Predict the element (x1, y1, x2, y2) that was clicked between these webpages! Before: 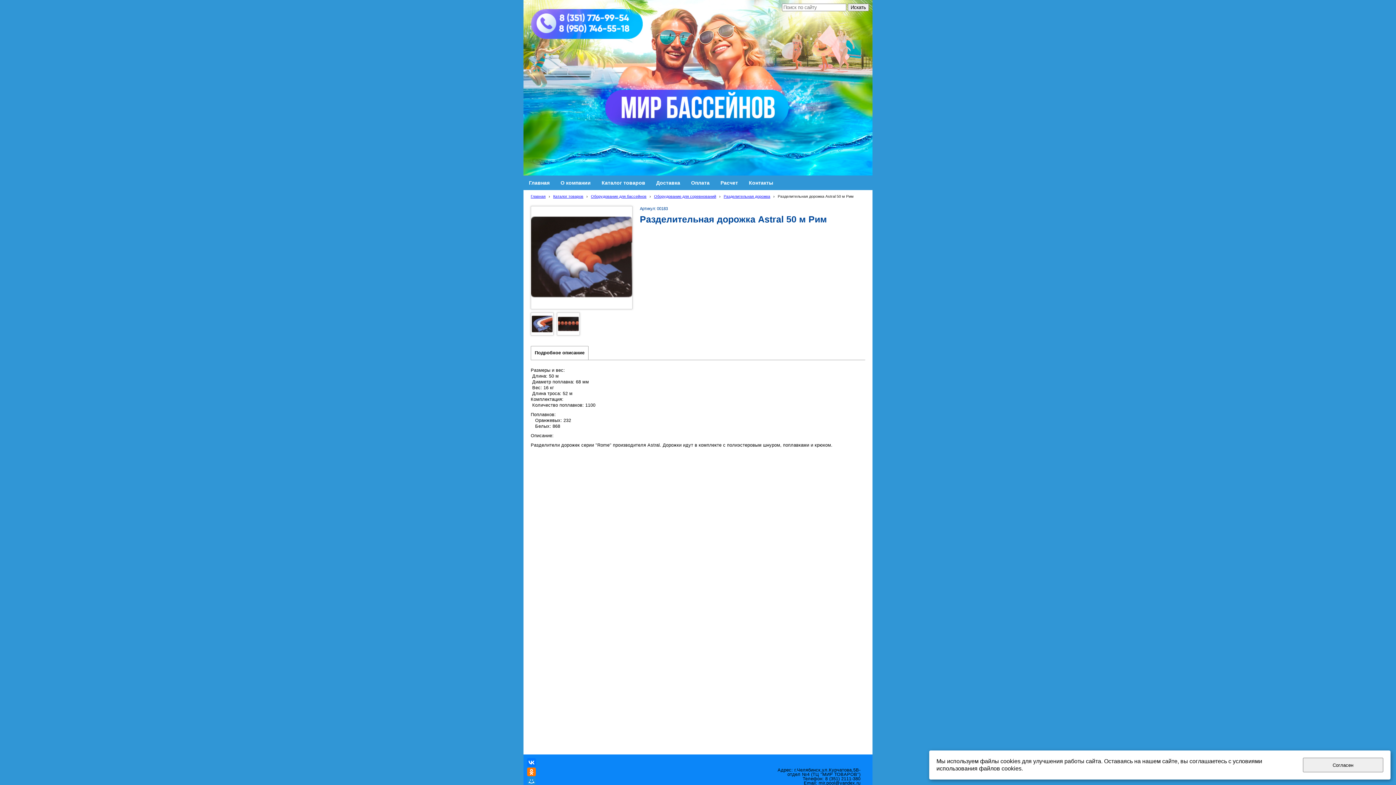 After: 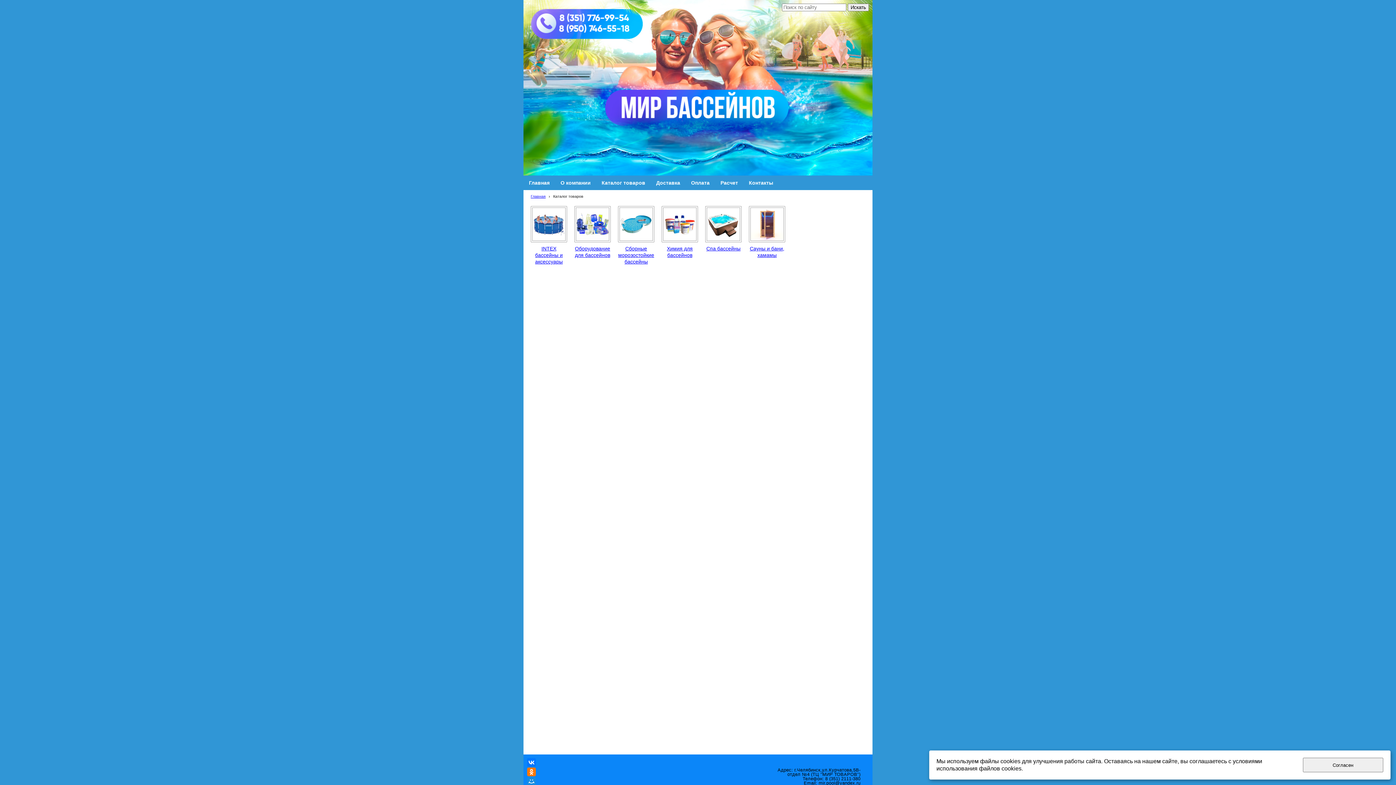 Action: bbox: (553, 194, 583, 198) label: Каталог товаров